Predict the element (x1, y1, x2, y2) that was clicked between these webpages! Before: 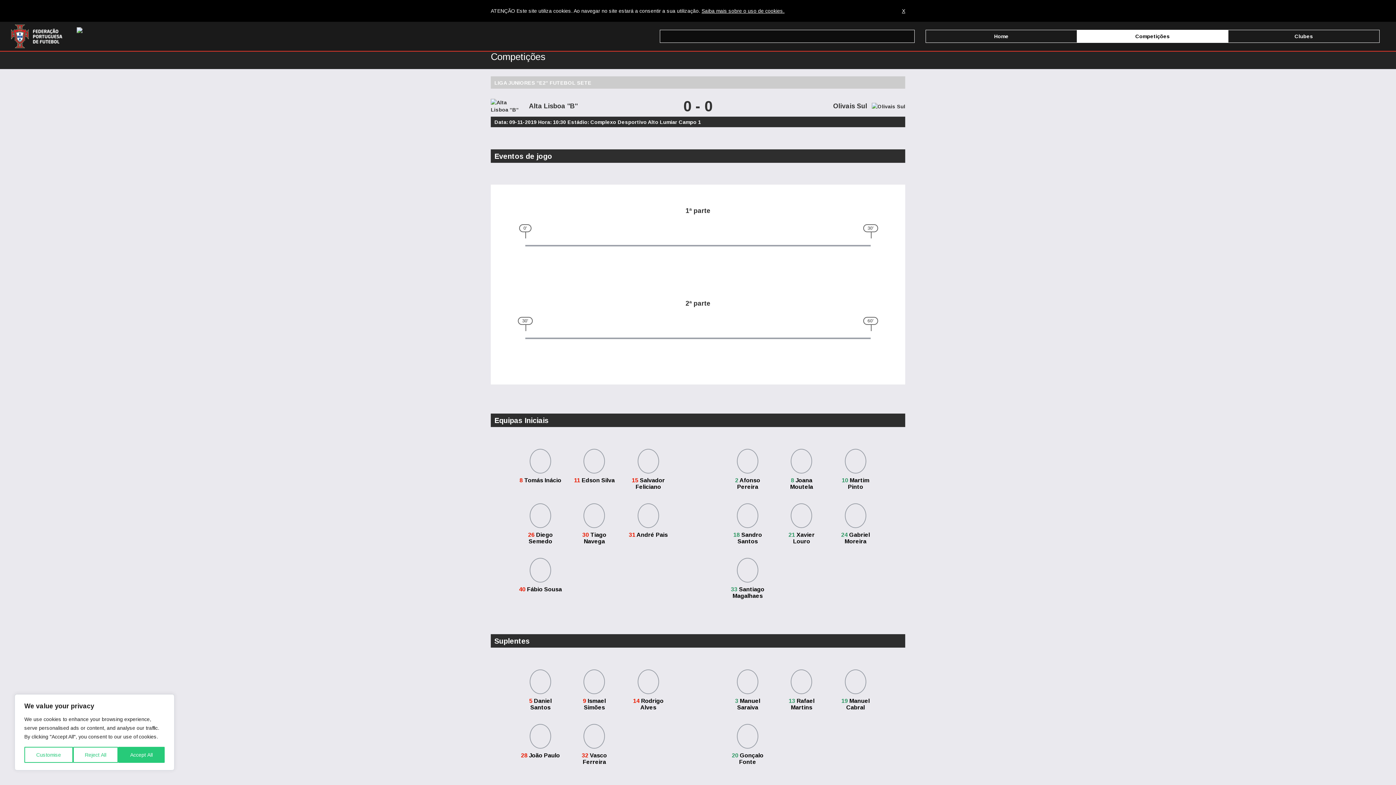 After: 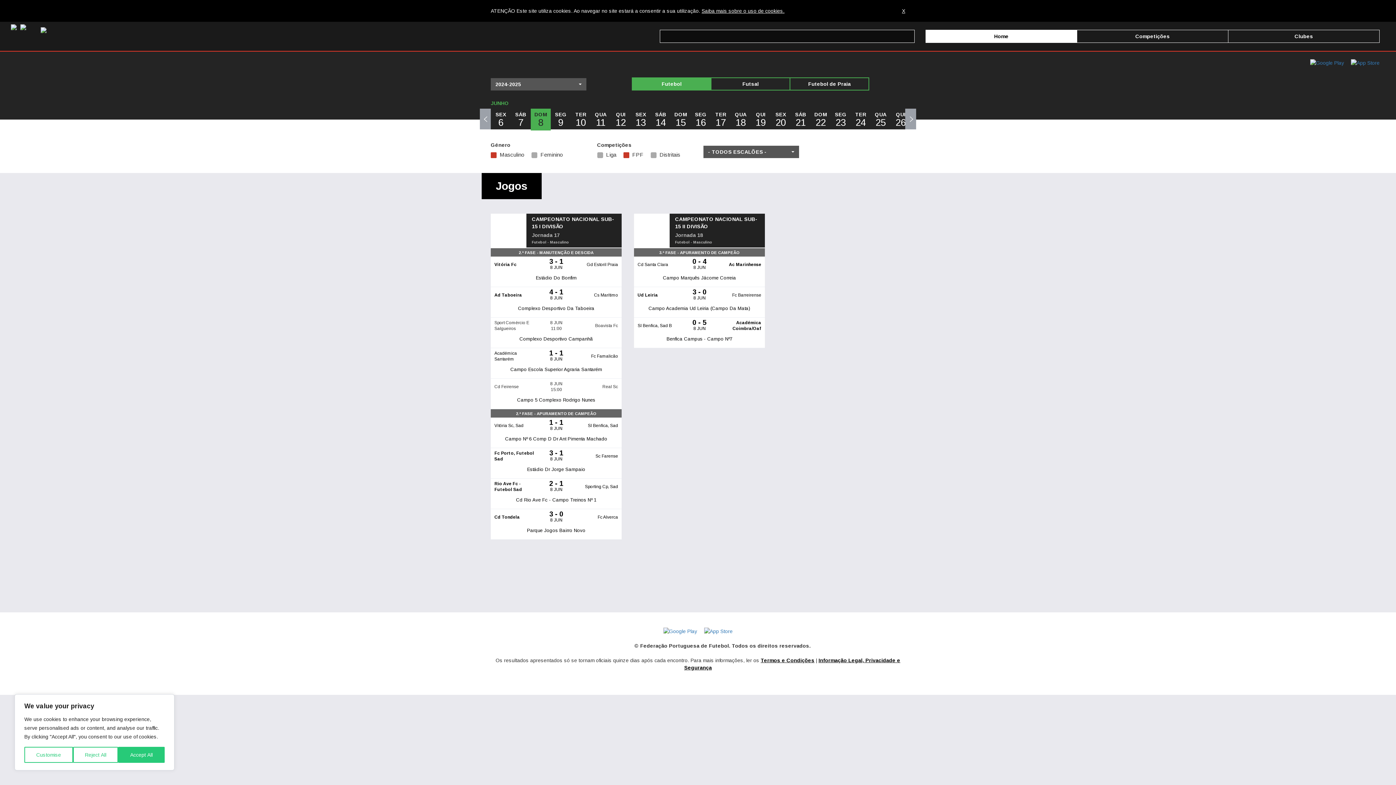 Action: bbox: (76, 21, 82, 45)